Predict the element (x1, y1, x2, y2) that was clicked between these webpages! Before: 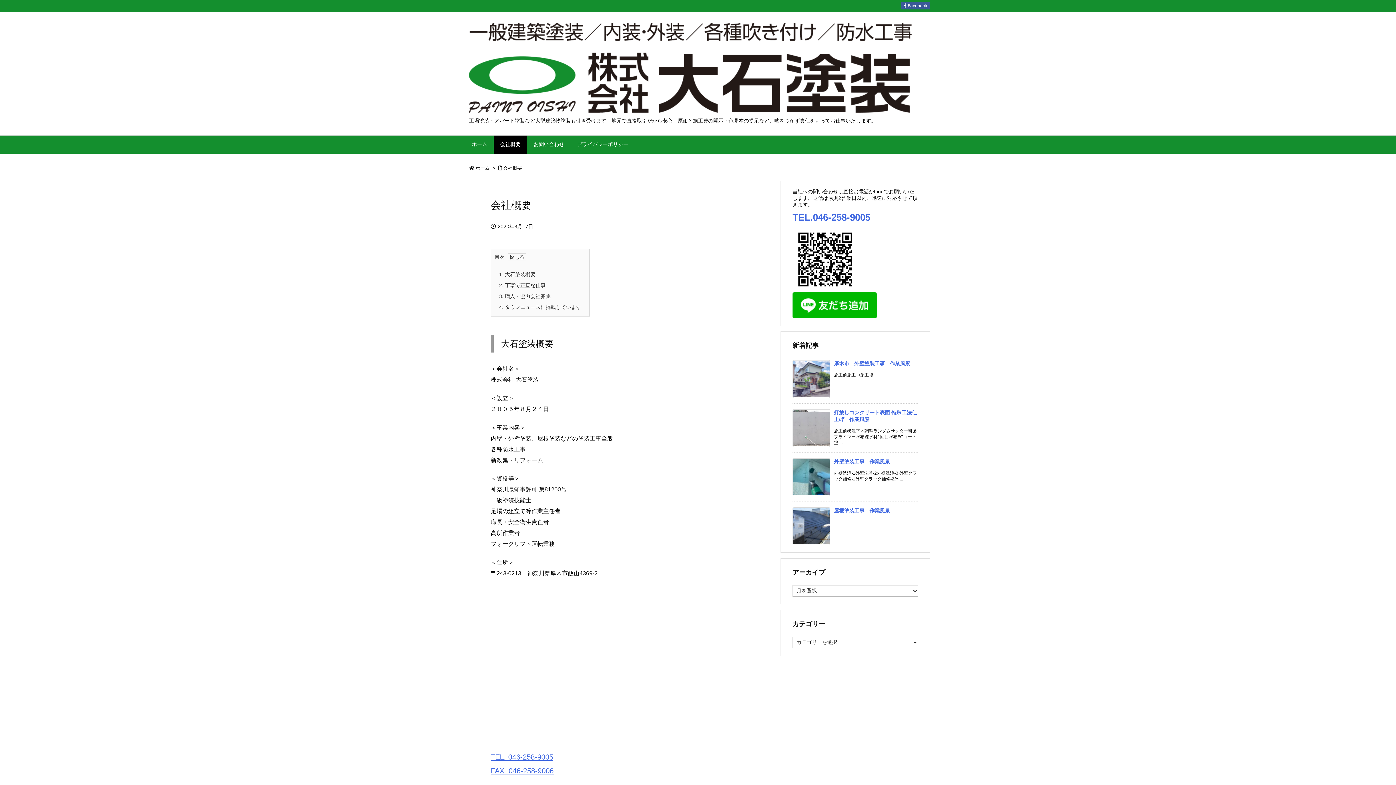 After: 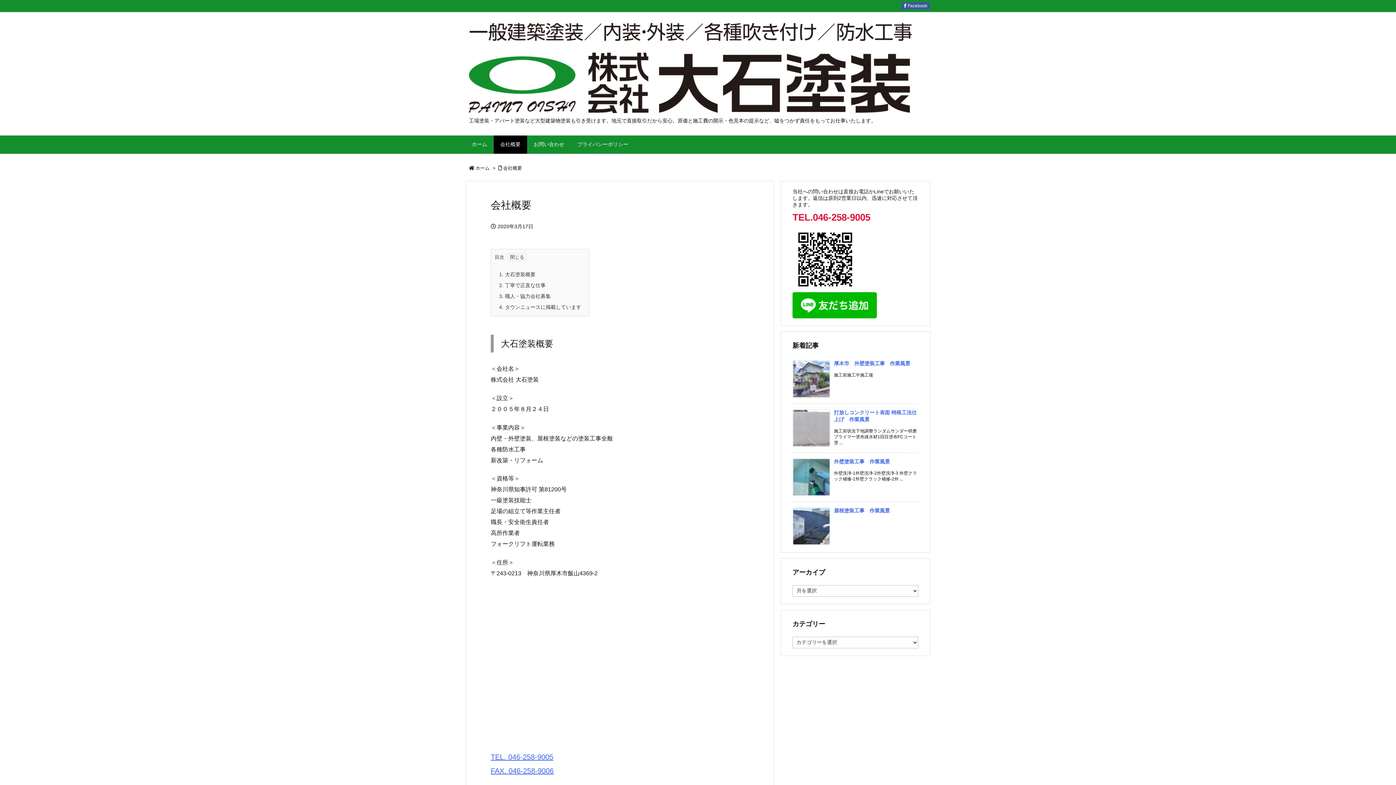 Action: label: TEL.046-258-9005 bbox: (792, 212, 870, 222)